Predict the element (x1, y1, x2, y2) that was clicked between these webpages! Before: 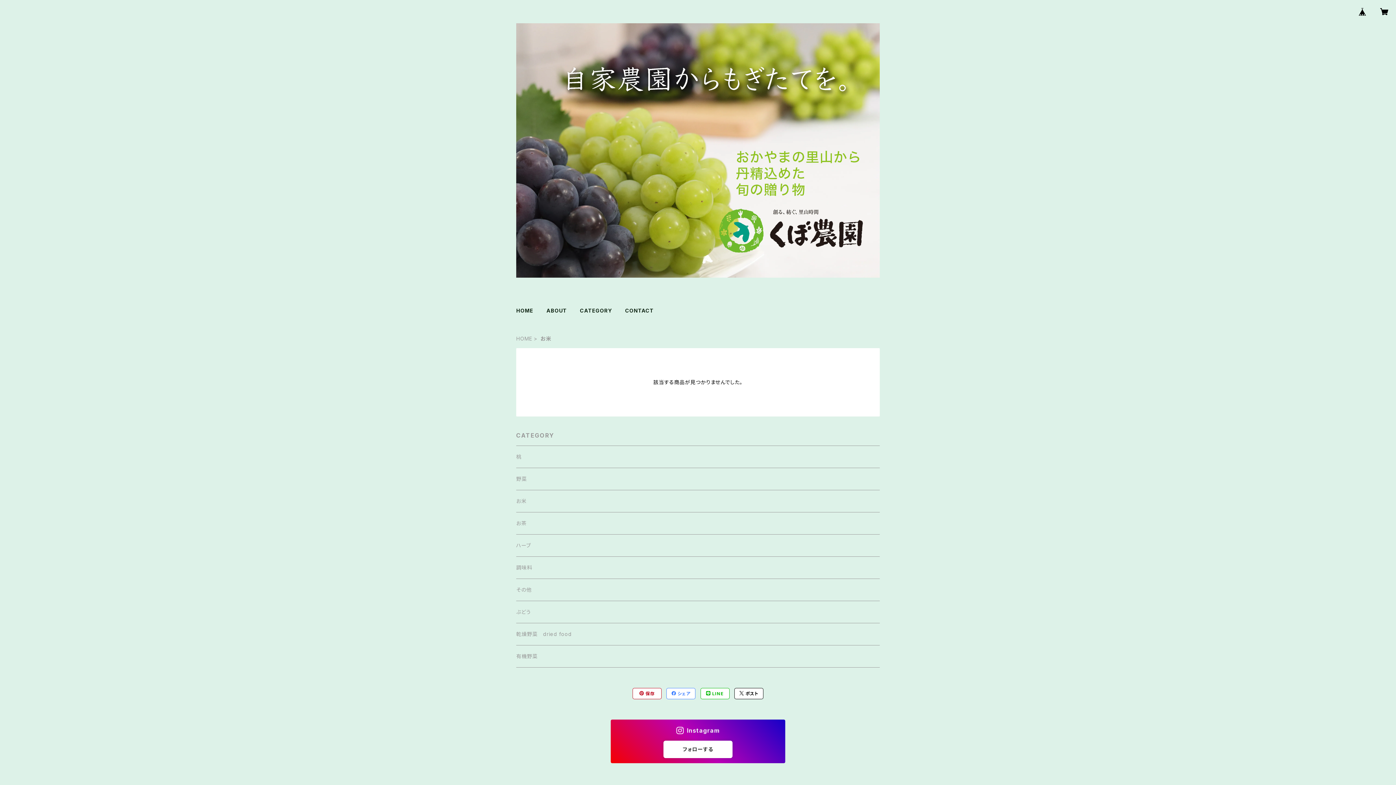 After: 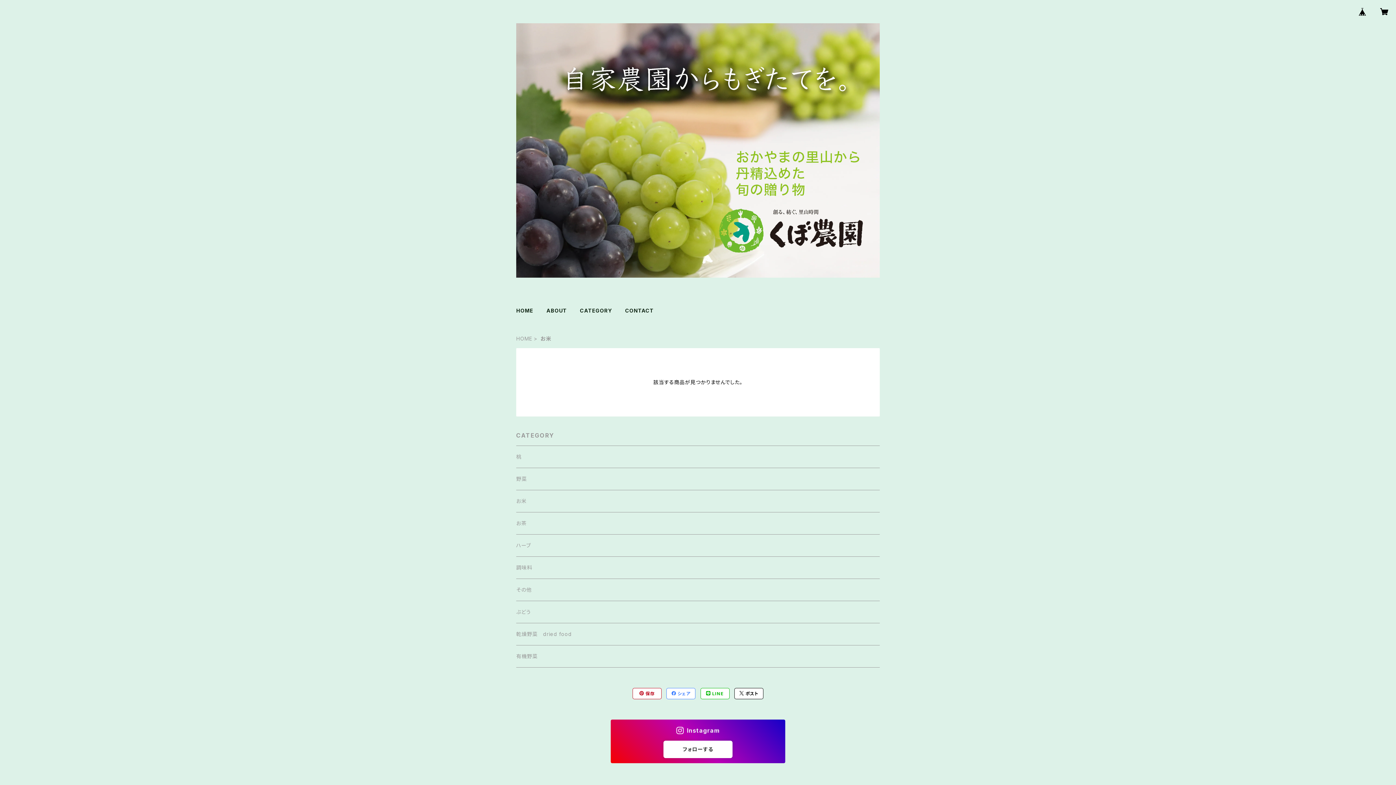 Action: bbox: (700, 688, 729, 699) label:  LINE